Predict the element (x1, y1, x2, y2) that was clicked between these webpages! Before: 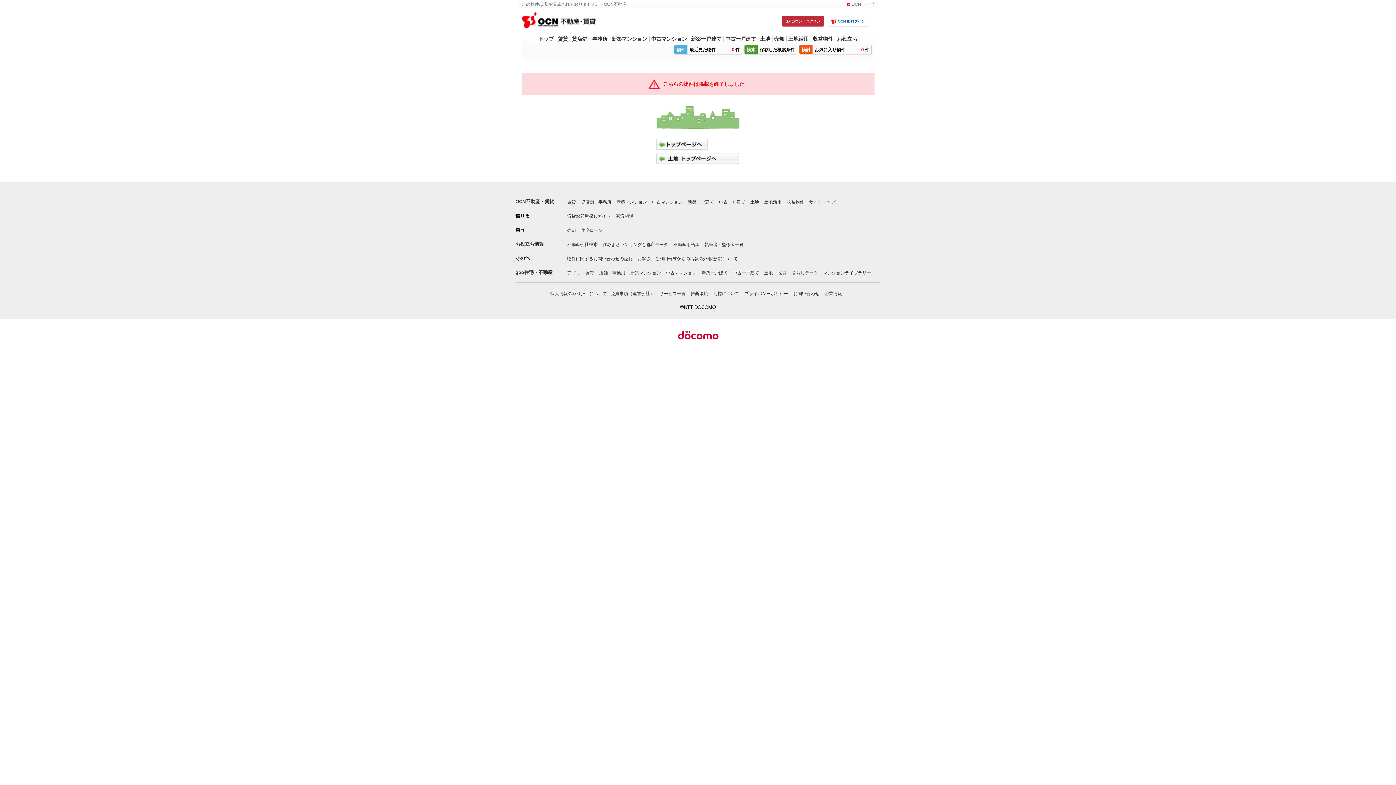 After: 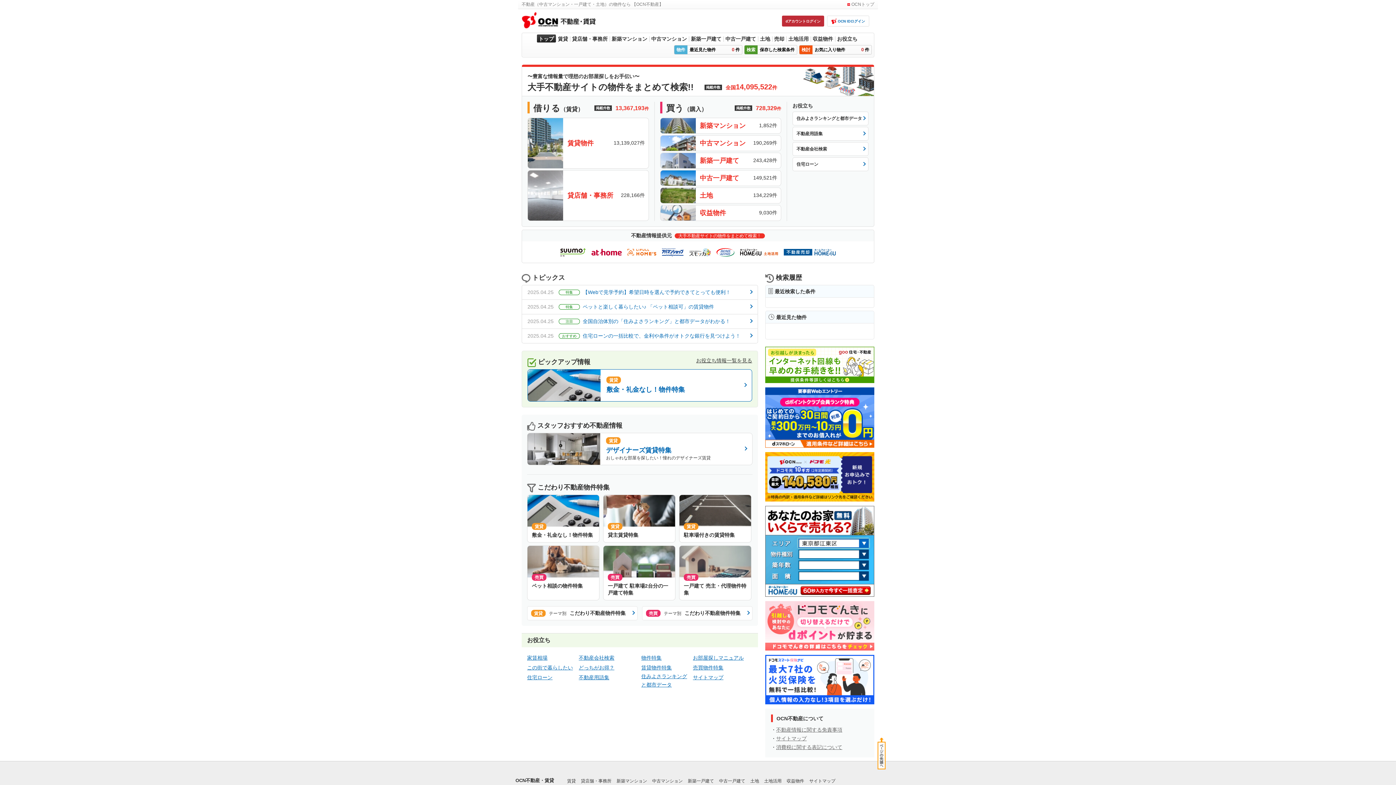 Action: bbox: (515, 198, 554, 204) label: OCN不動産・賃貸